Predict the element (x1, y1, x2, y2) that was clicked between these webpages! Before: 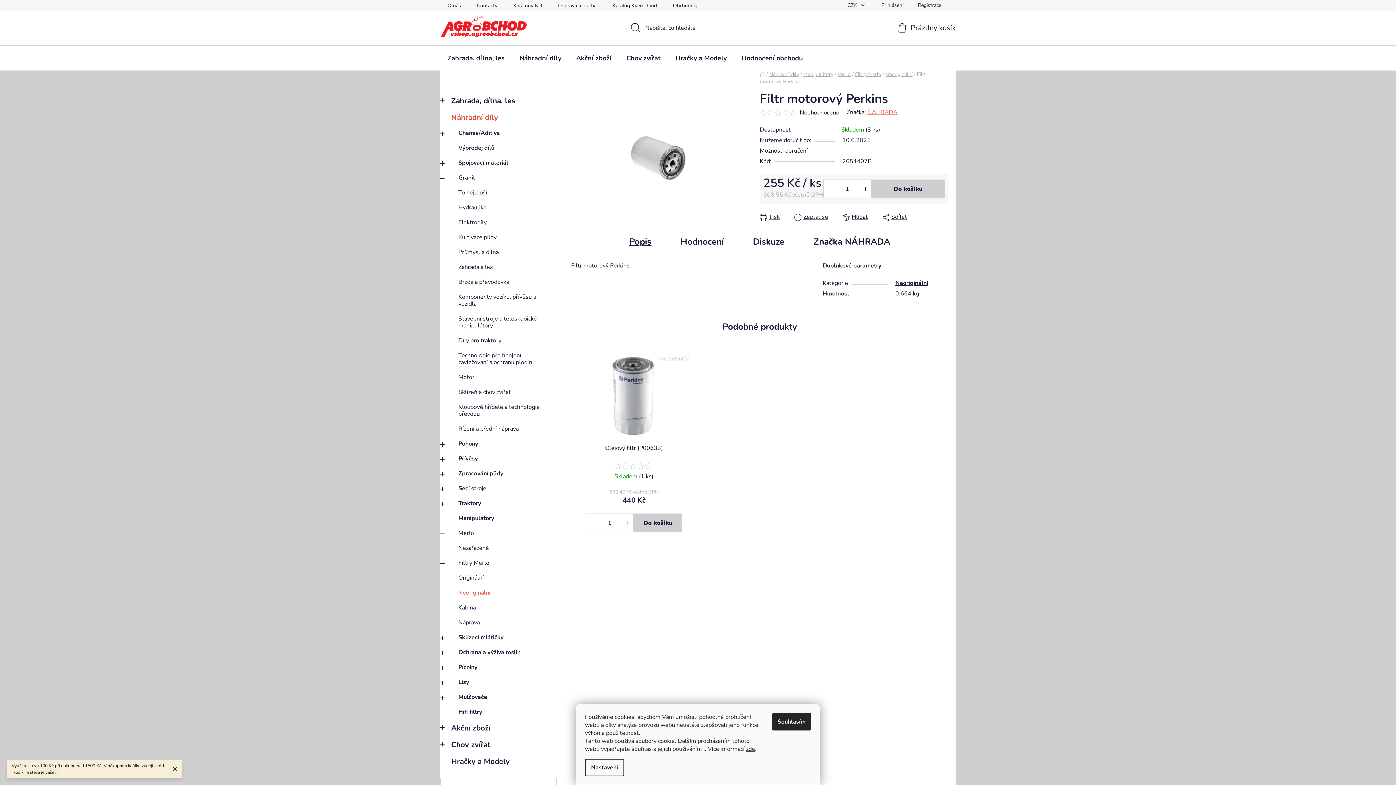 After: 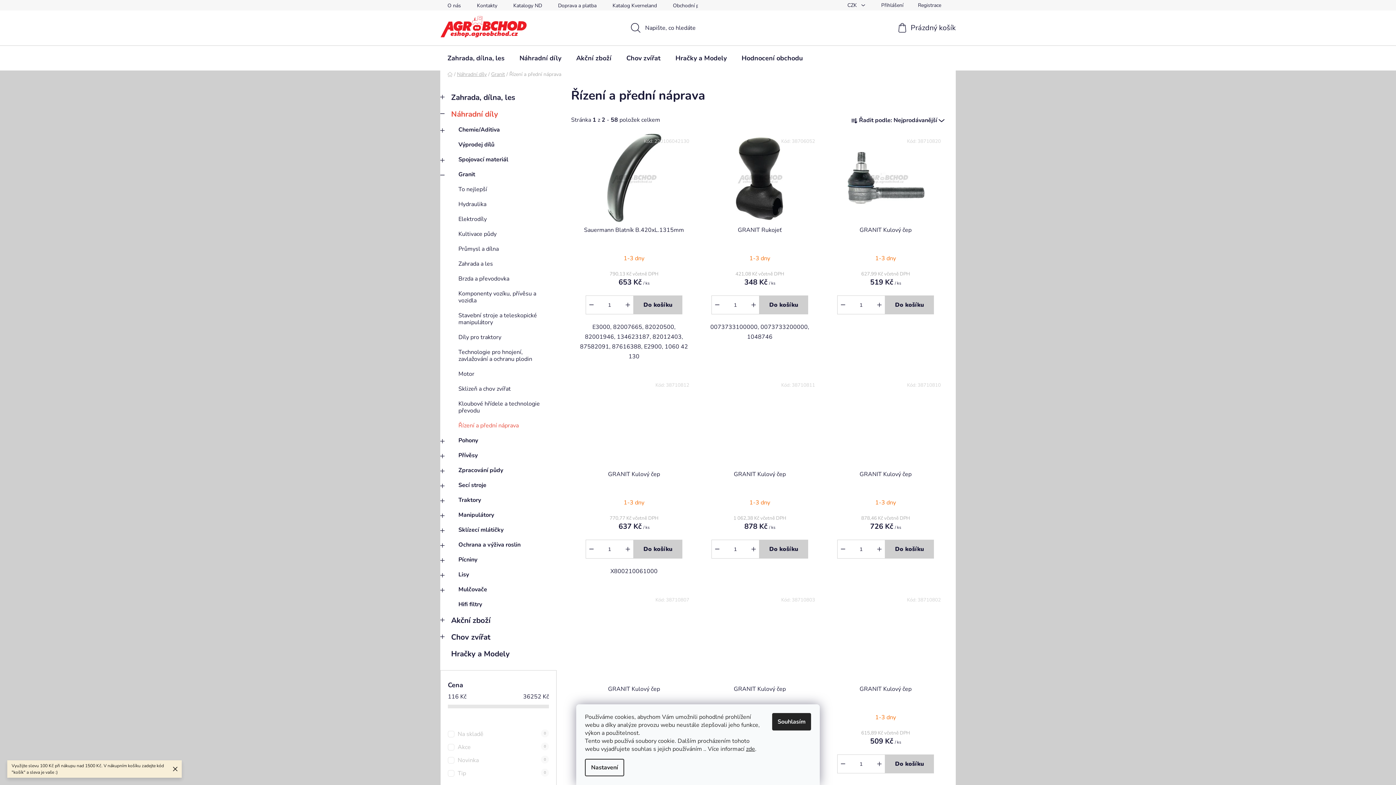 Action: label: Řízení a přední náprava bbox: (440, 421, 556, 436)